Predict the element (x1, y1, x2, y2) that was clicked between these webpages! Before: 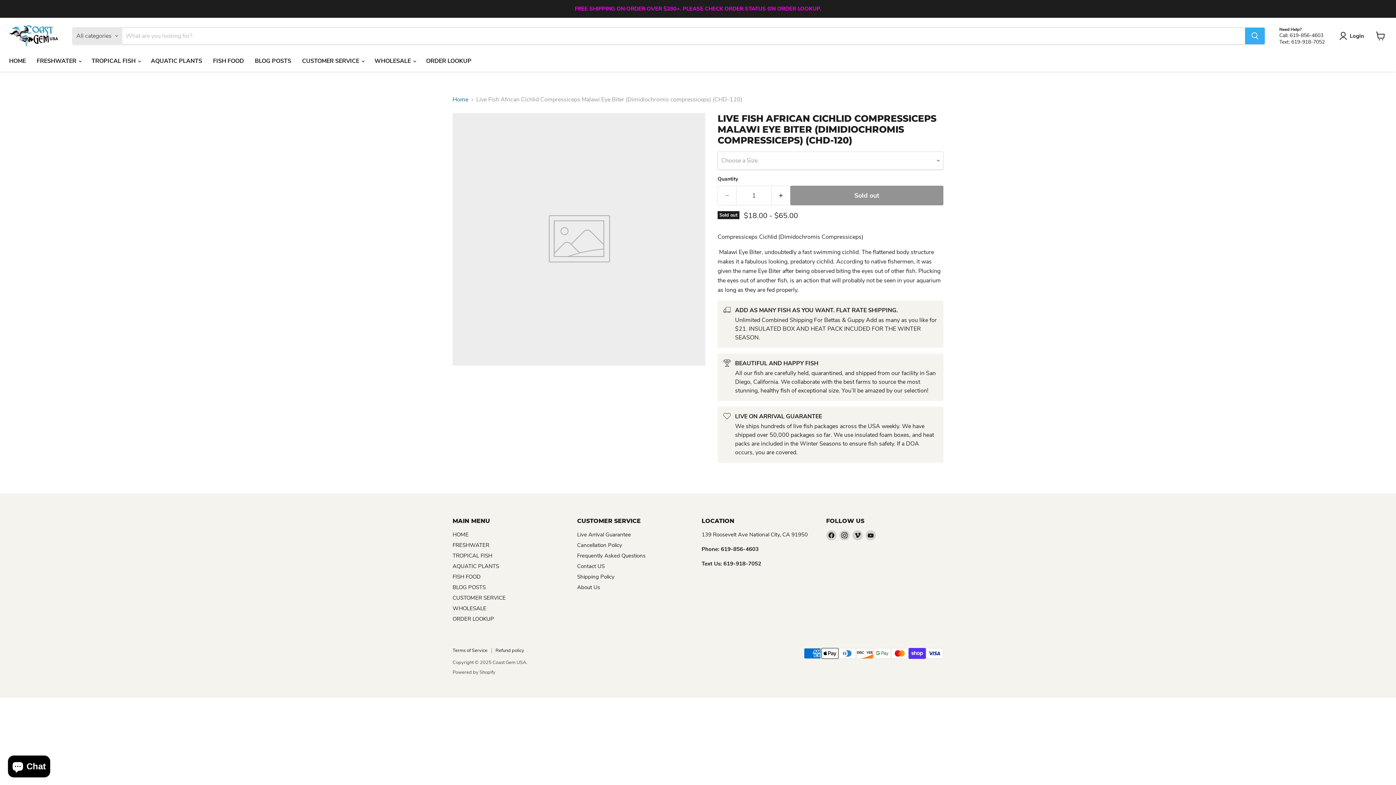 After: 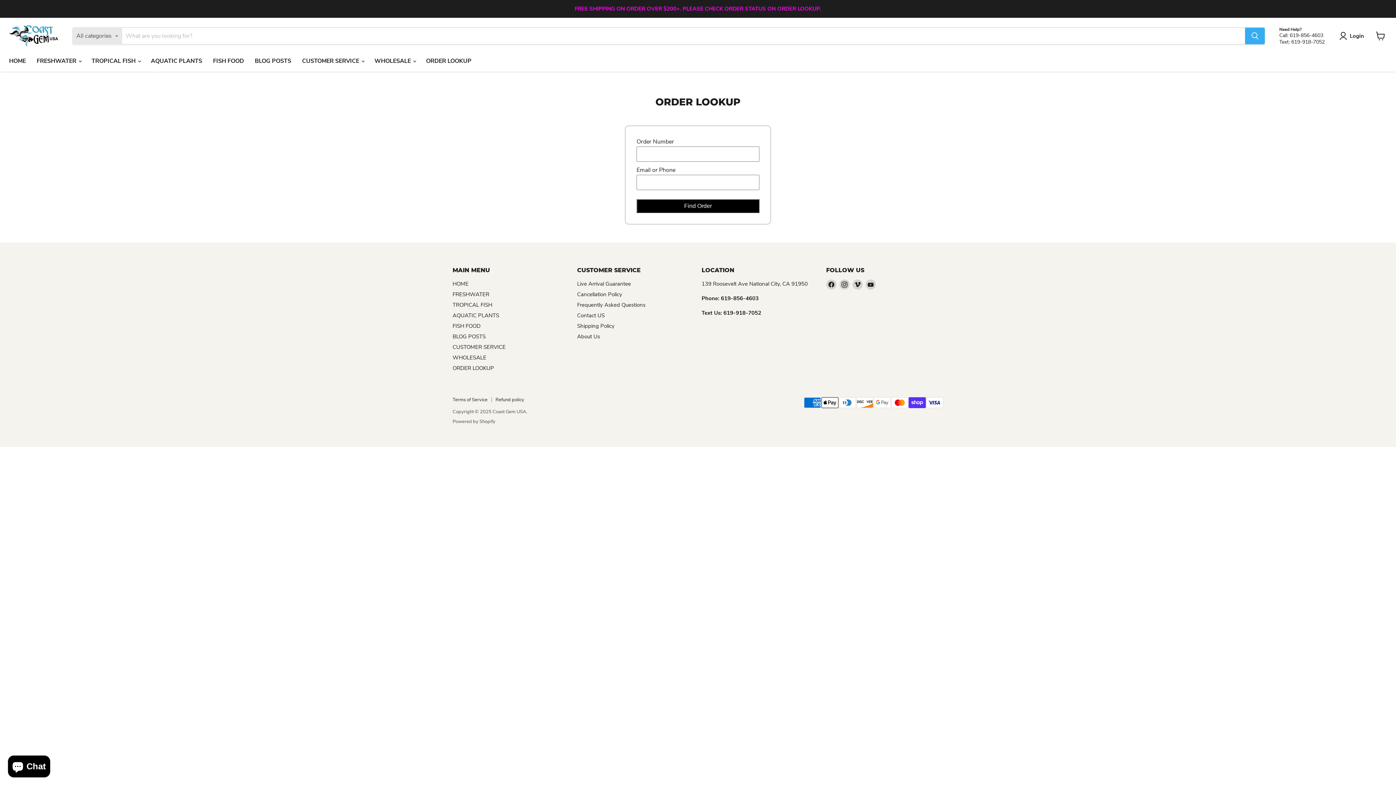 Action: label: ORDER LOOKUP bbox: (420, 53, 477, 68)